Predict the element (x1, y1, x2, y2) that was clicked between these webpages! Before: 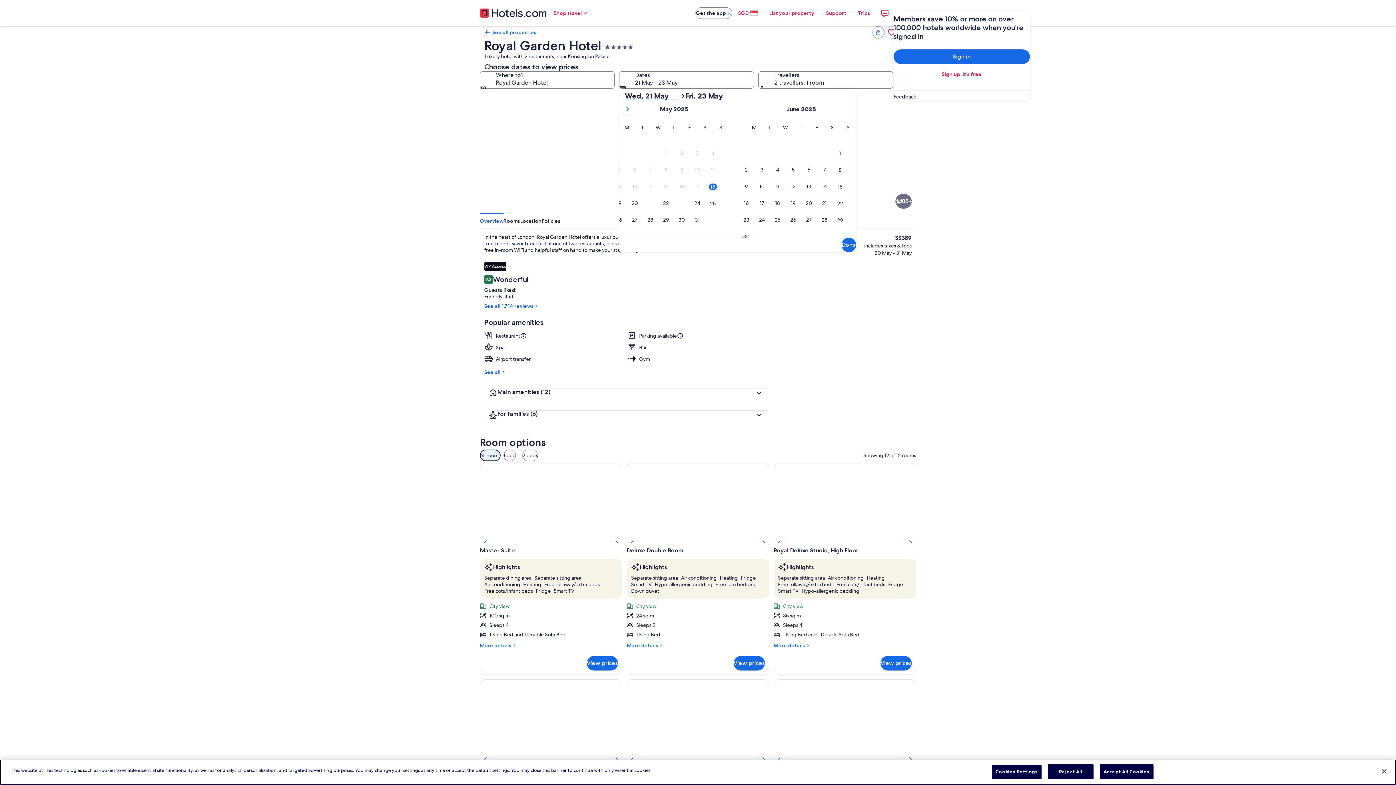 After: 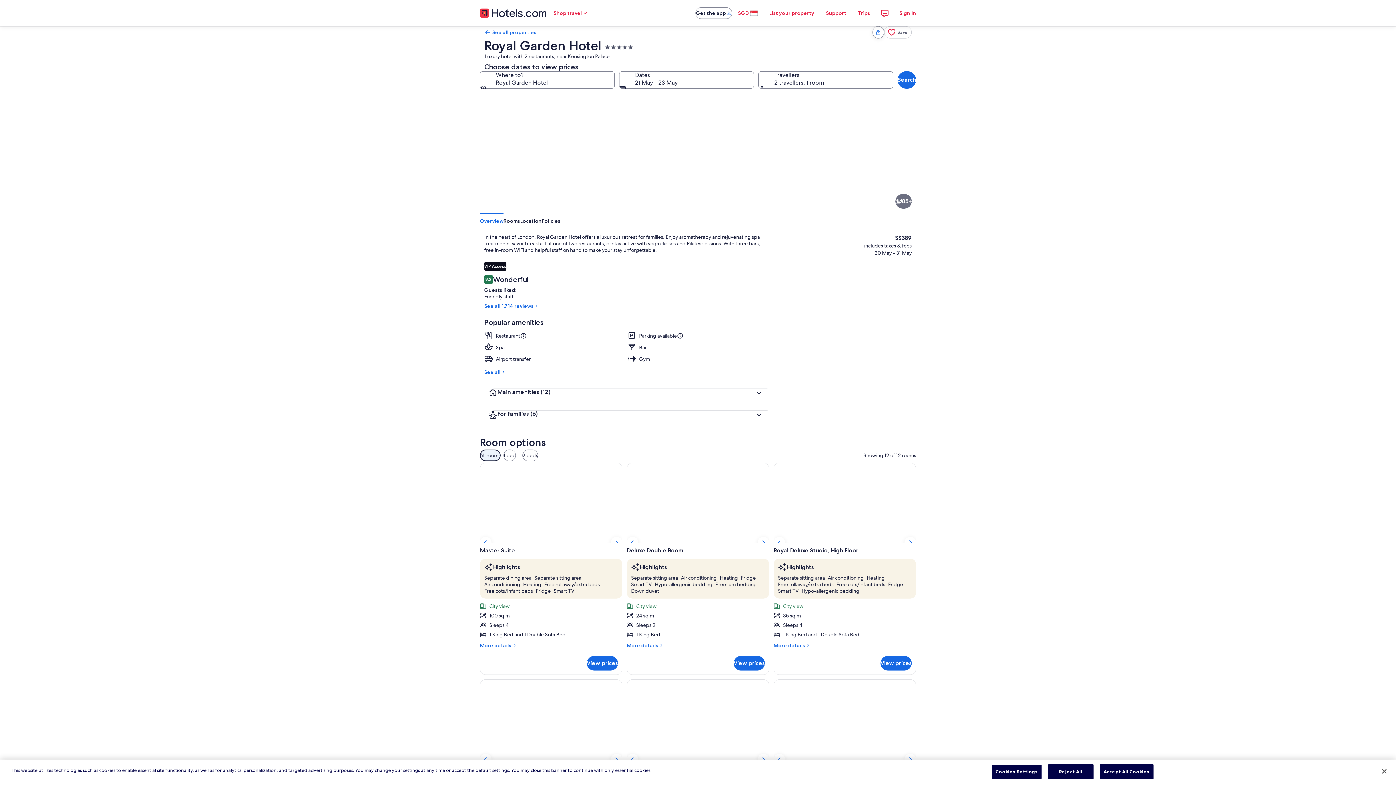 Action: label: Premium bedding, down duvets, in-room safe, desk bbox: (807, 213, 916, 274)